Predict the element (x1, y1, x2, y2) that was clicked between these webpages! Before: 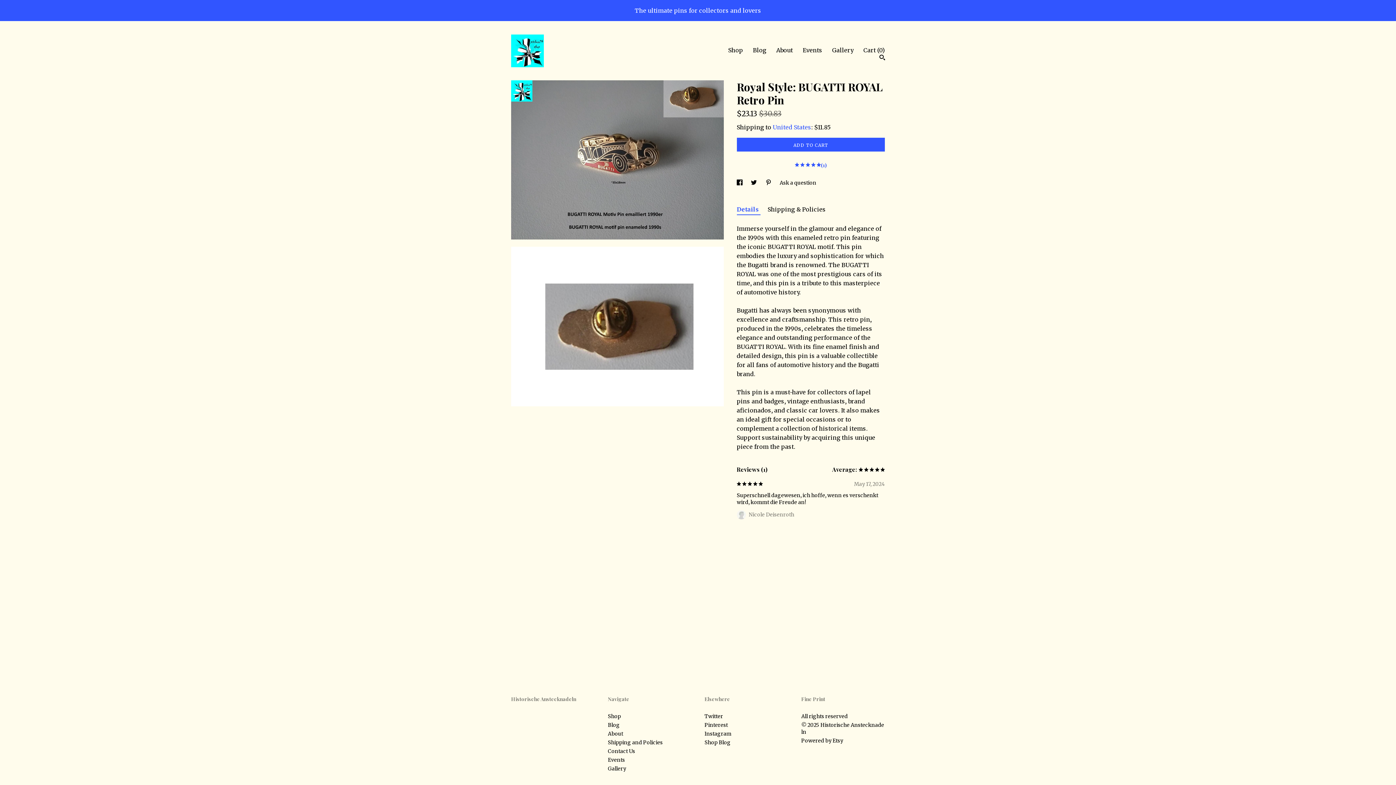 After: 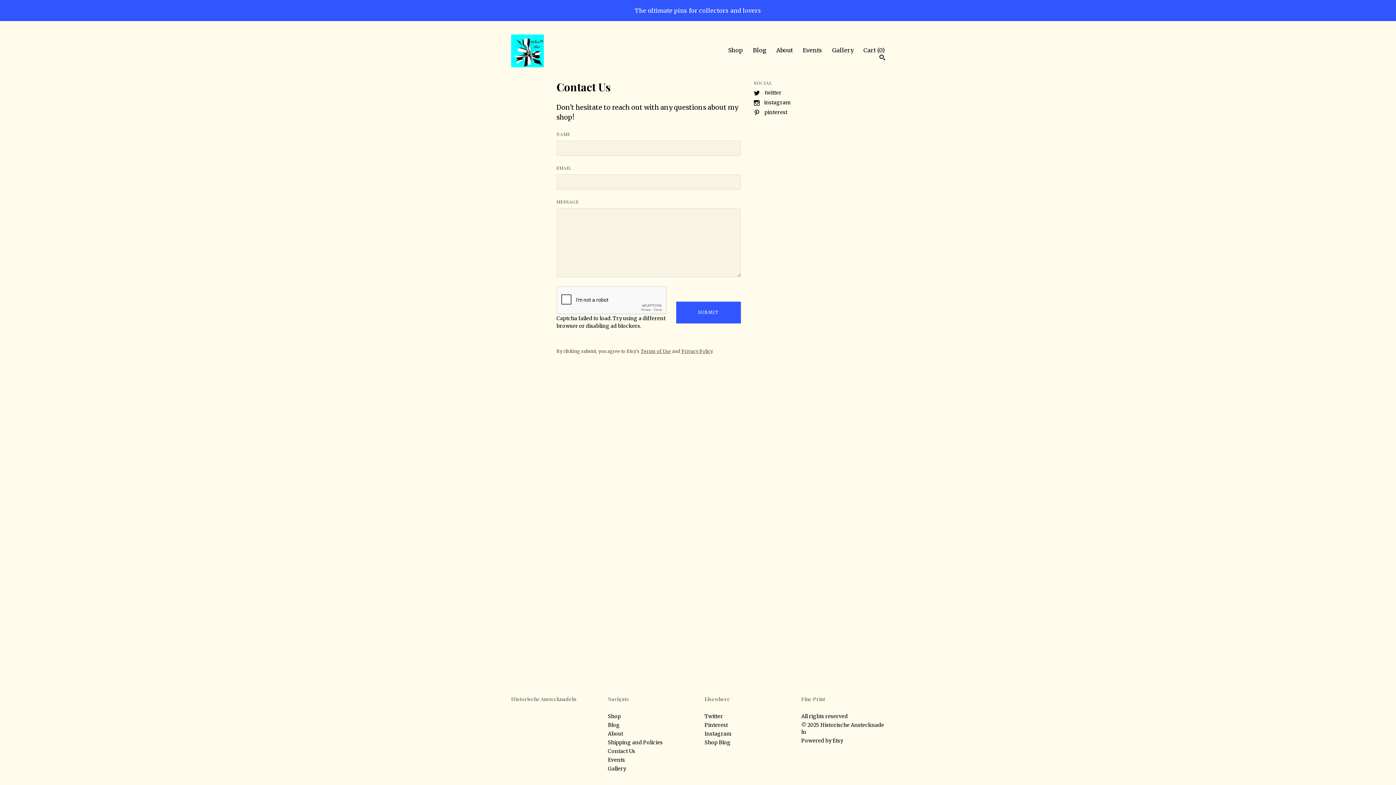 Action: bbox: (608, 748, 635, 754) label: Contact Us